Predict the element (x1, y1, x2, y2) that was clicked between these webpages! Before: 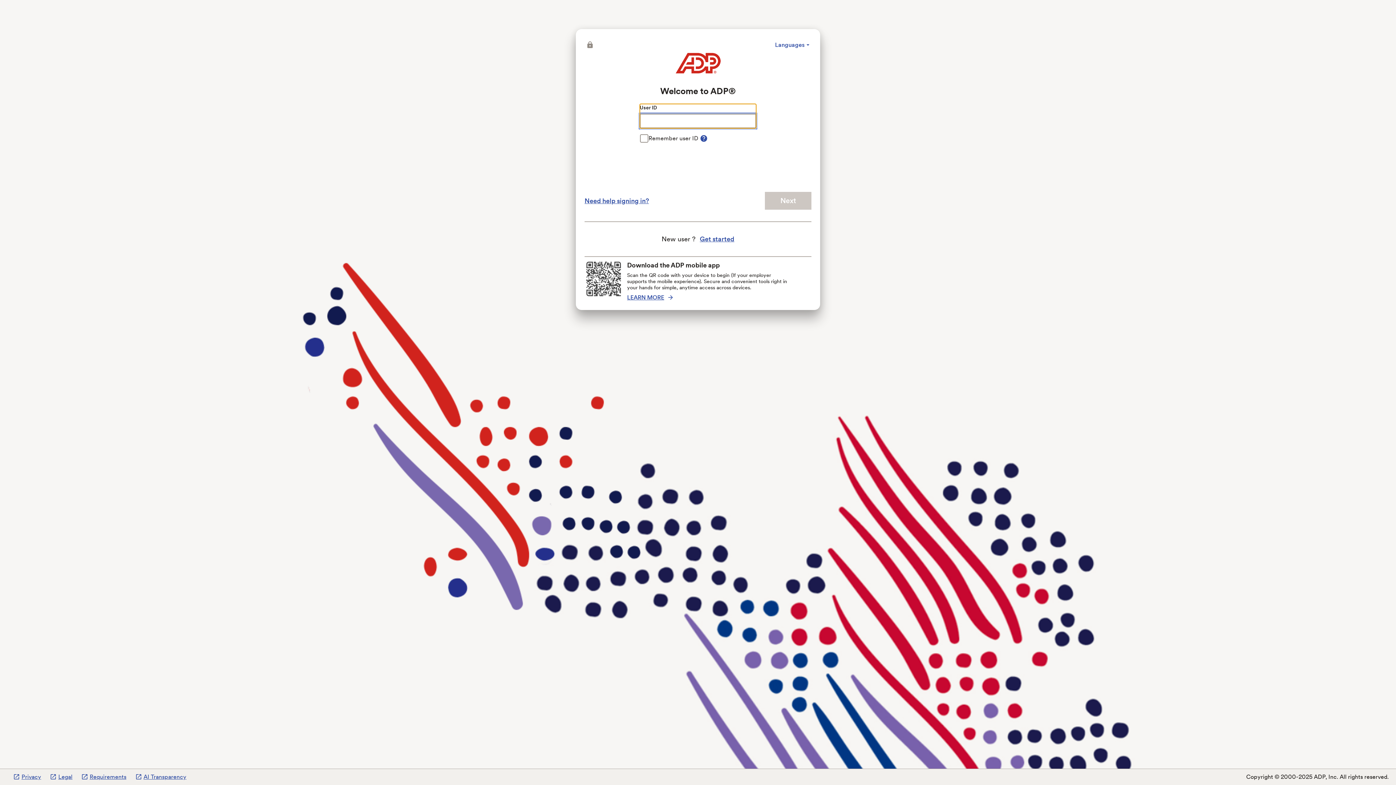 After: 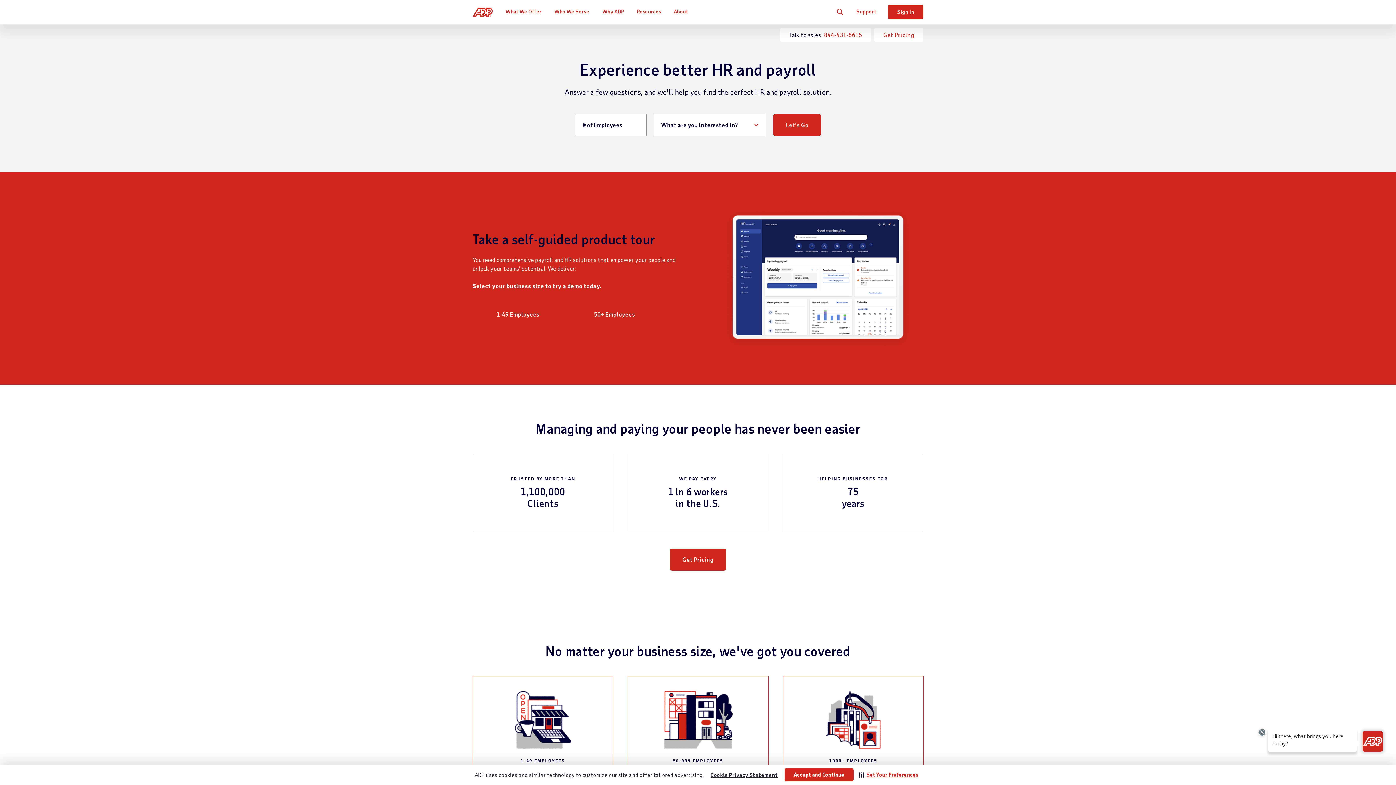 Action: bbox: (675, 37, 720, 59)